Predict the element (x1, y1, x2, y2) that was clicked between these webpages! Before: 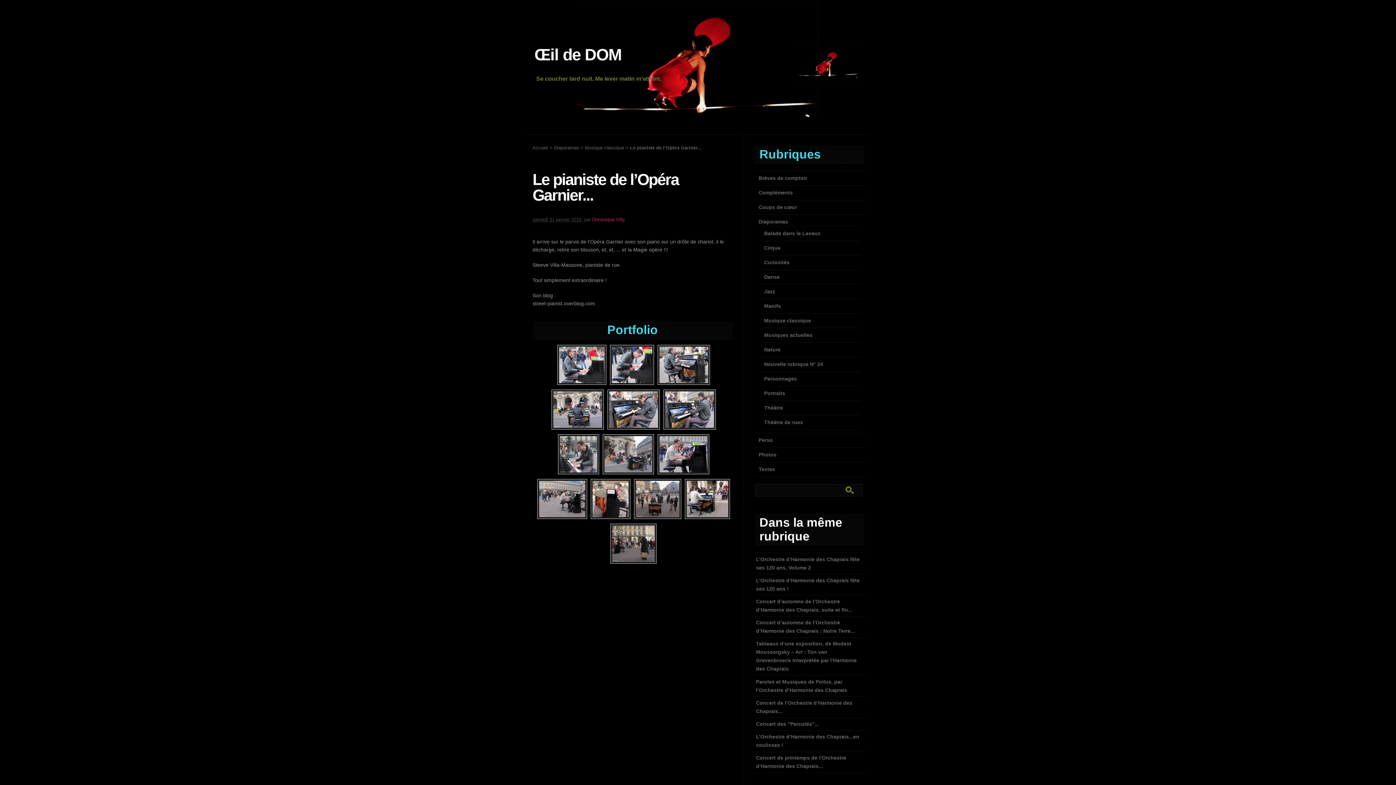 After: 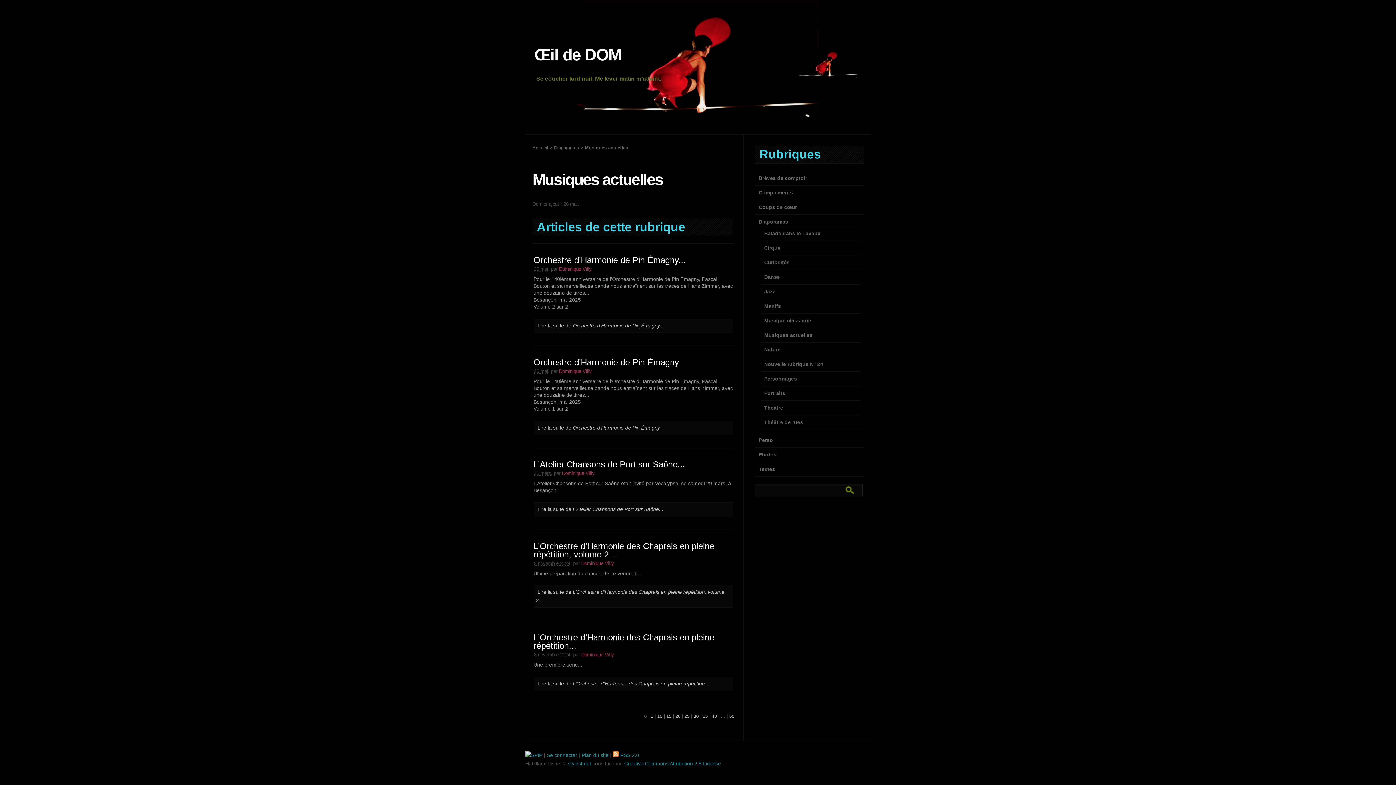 Action: bbox: (764, 332, 812, 338) label: Musiques actuelles